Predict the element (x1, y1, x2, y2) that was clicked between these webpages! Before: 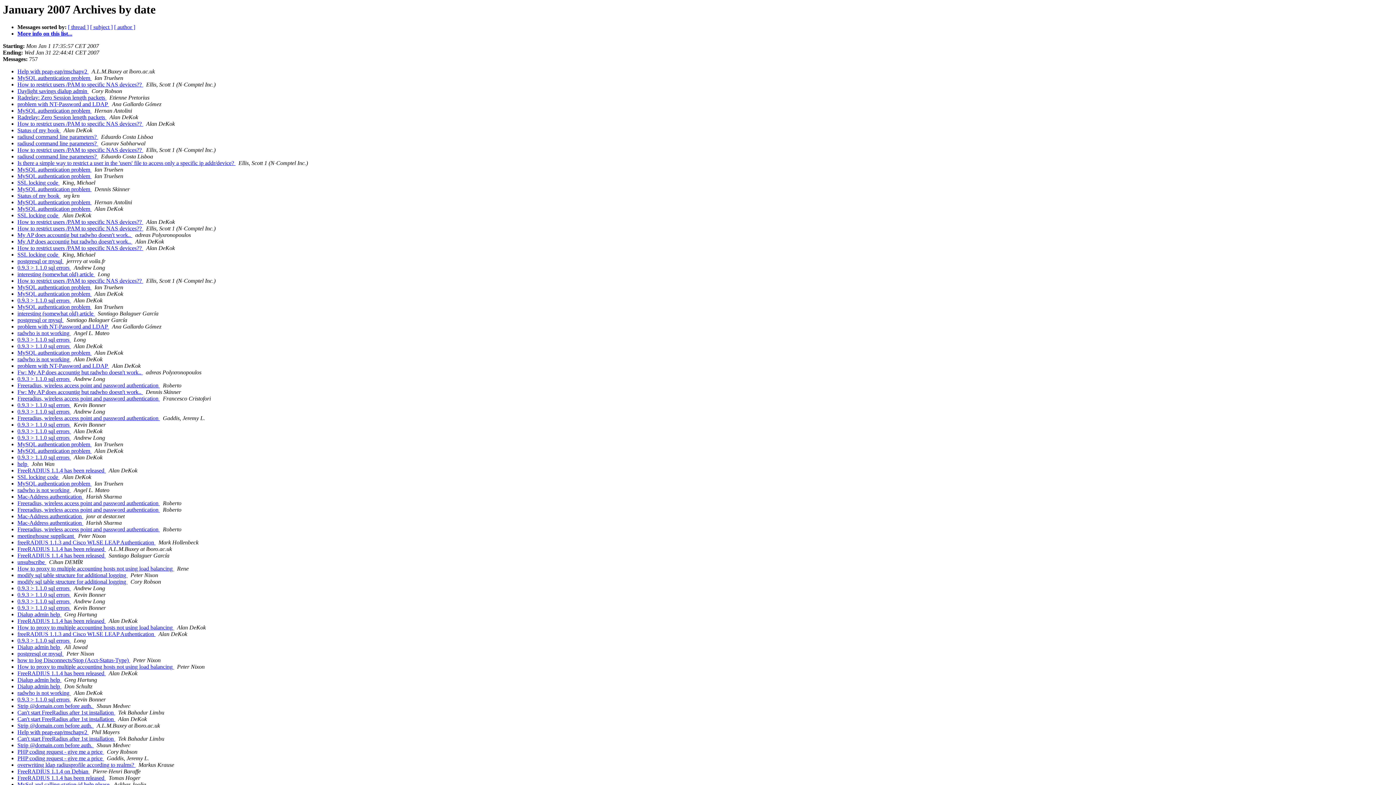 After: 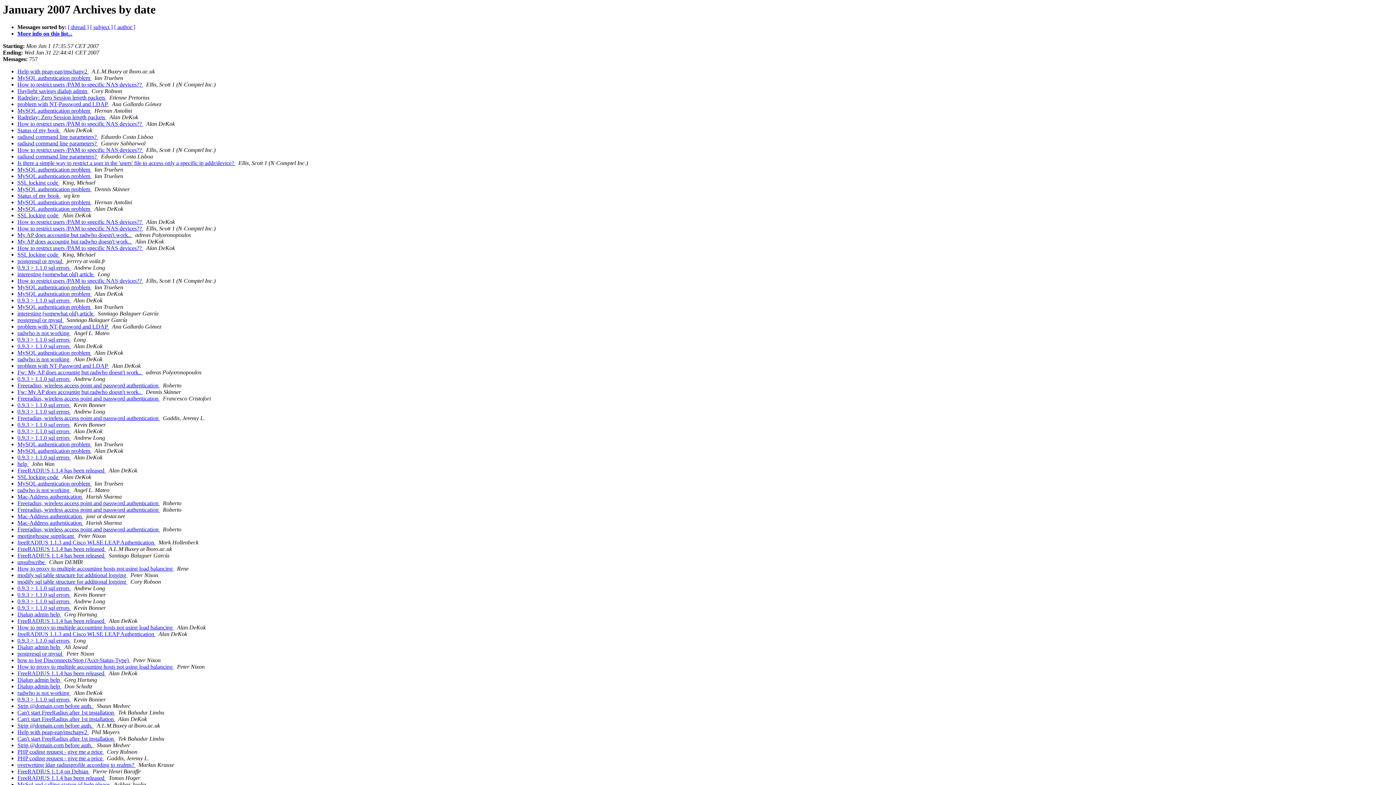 Action: label:   bbox: (70, 592, 72, 598)